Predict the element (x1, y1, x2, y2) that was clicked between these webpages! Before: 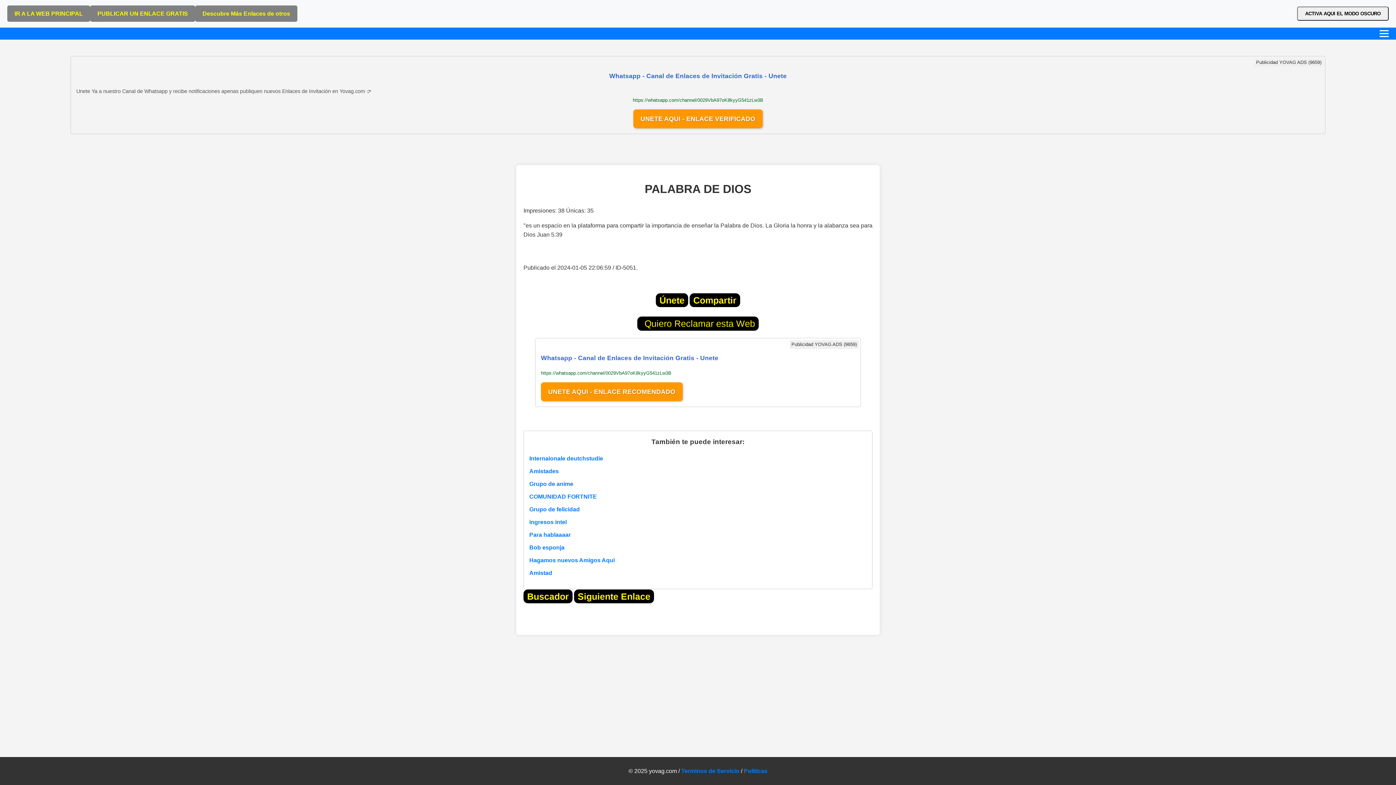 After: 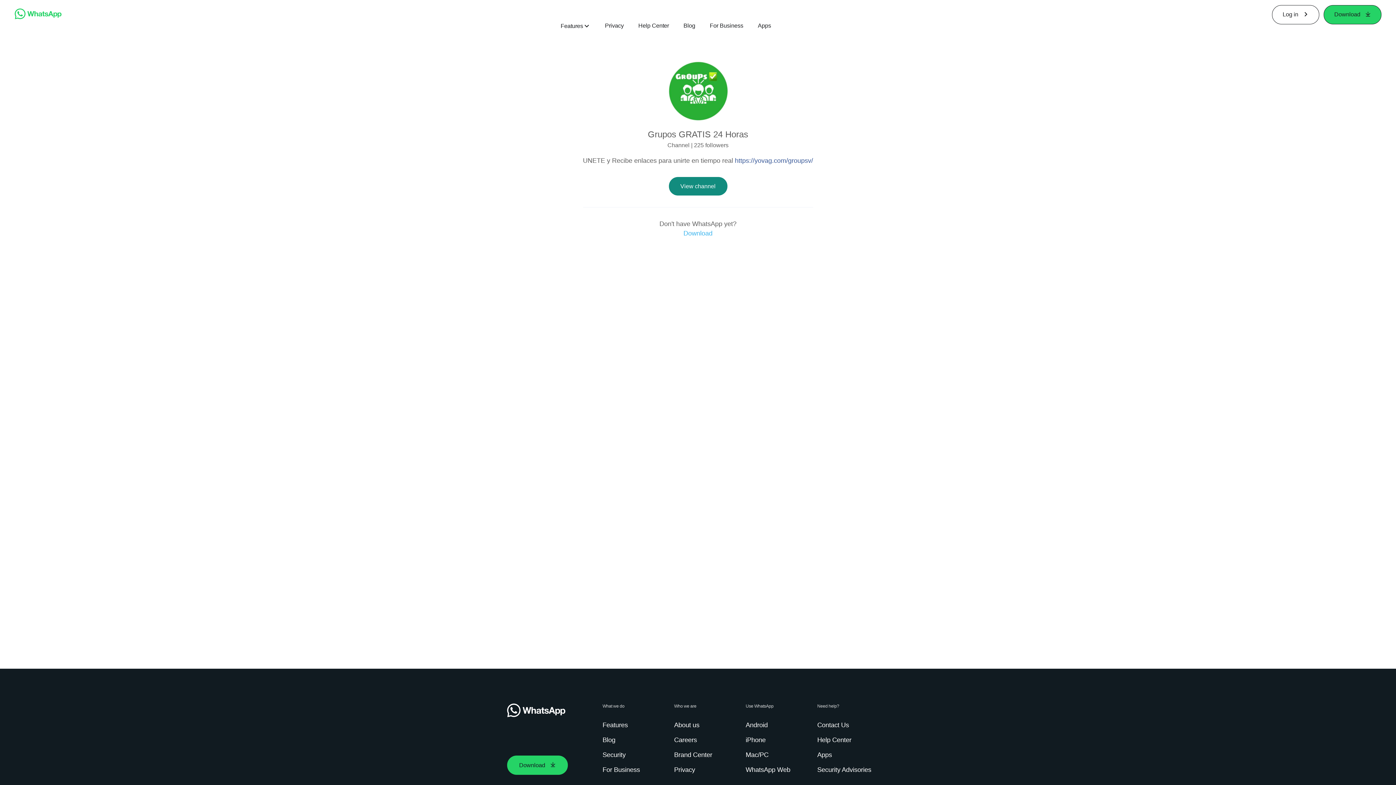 Action: label: UNETE AQUI - ENLACE RECOMENDADO bbox: (541, 382, 682, 401)